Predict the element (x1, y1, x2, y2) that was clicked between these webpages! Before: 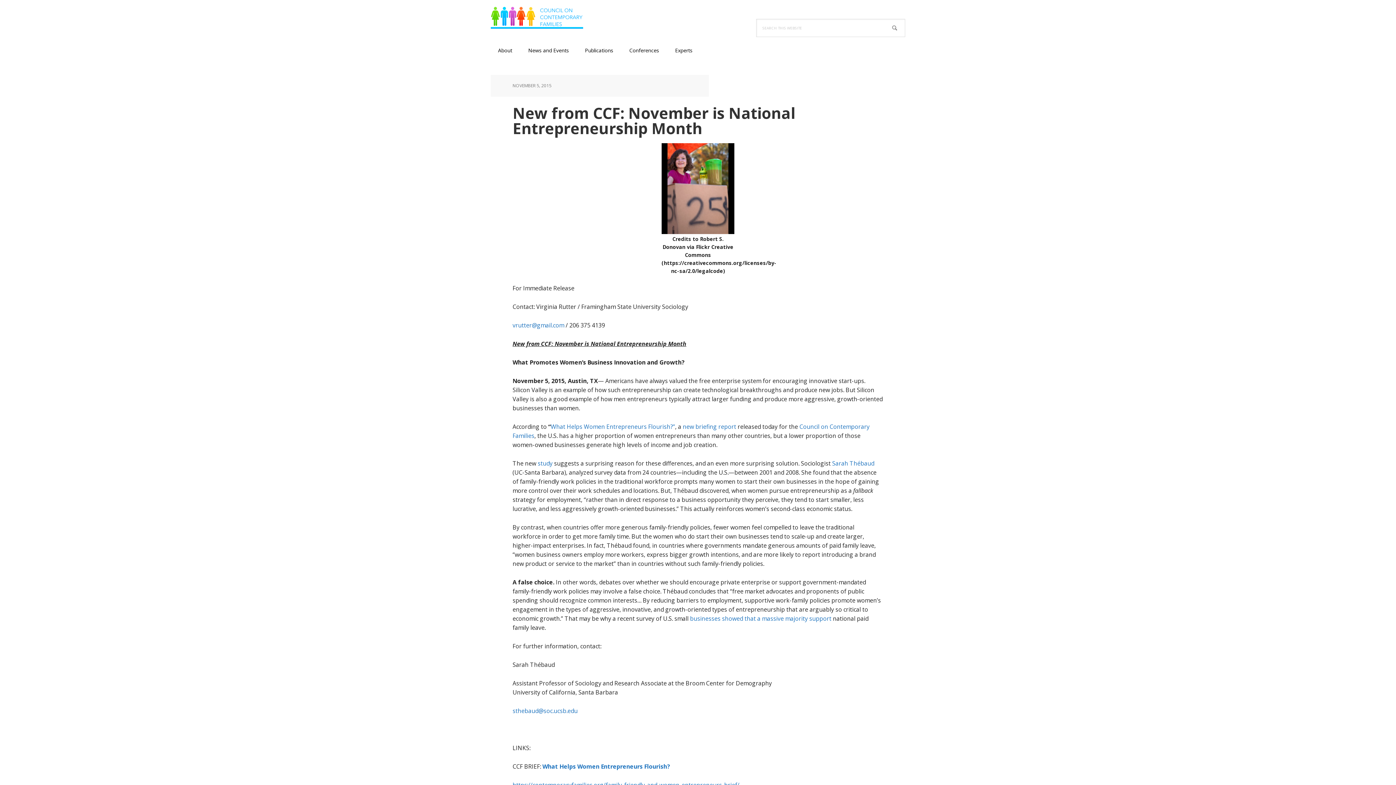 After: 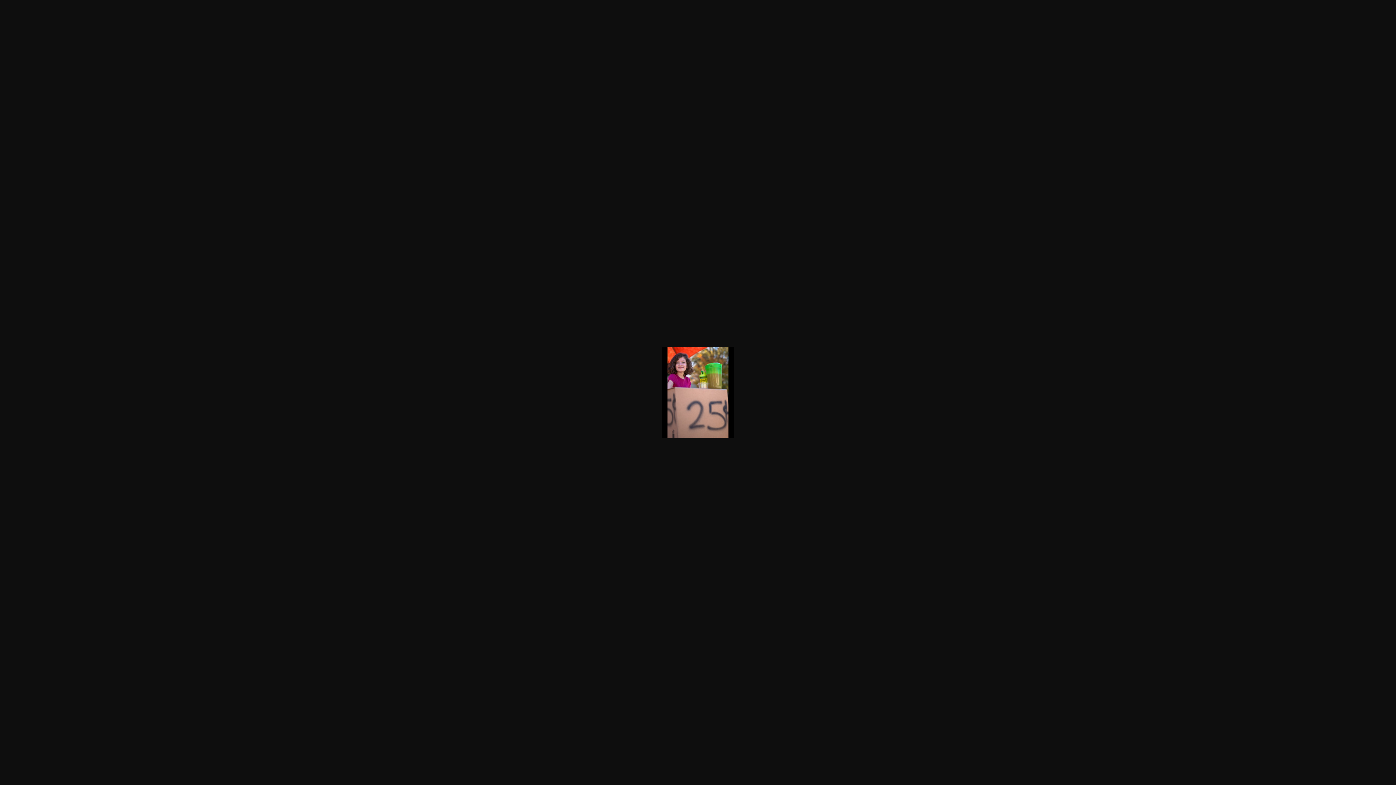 Action: bbox: (661, 226, 734, 234)